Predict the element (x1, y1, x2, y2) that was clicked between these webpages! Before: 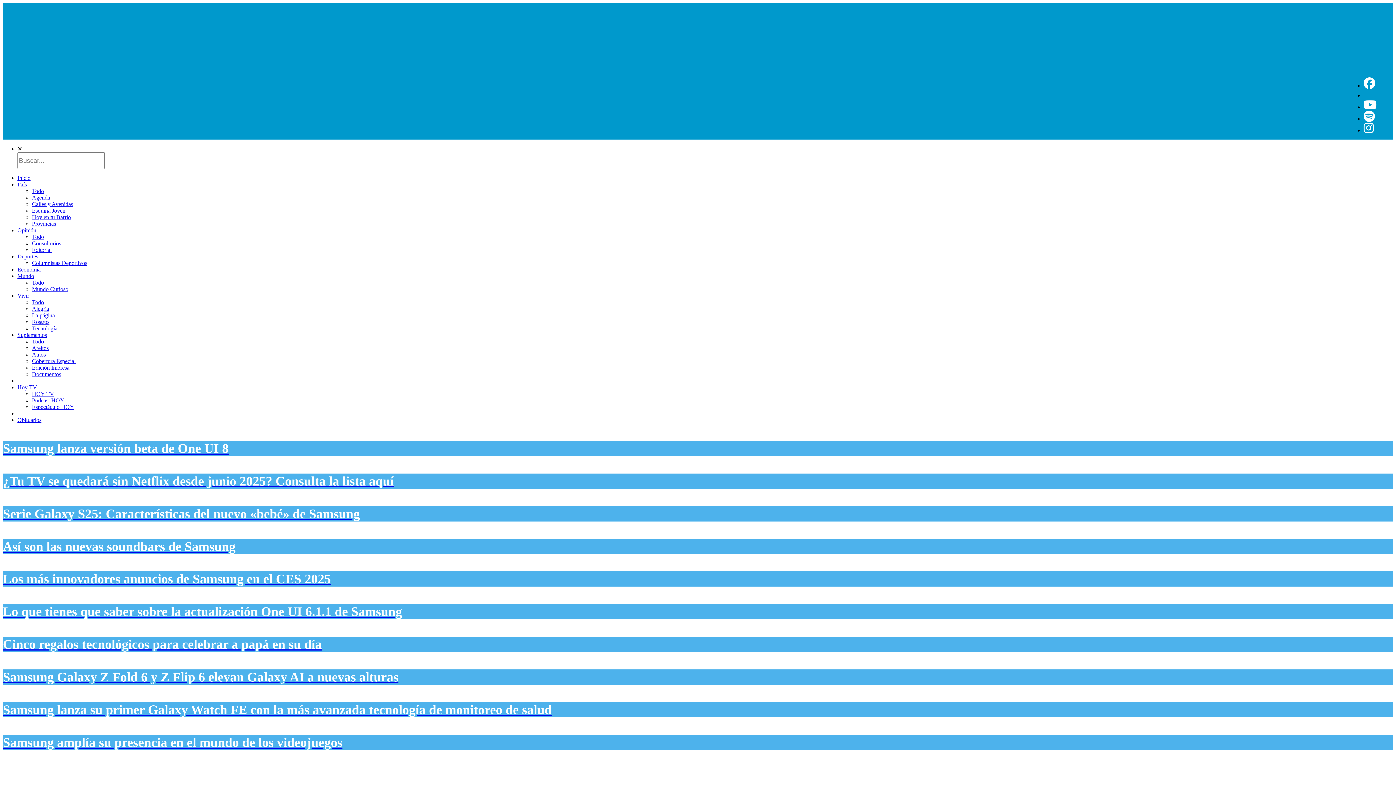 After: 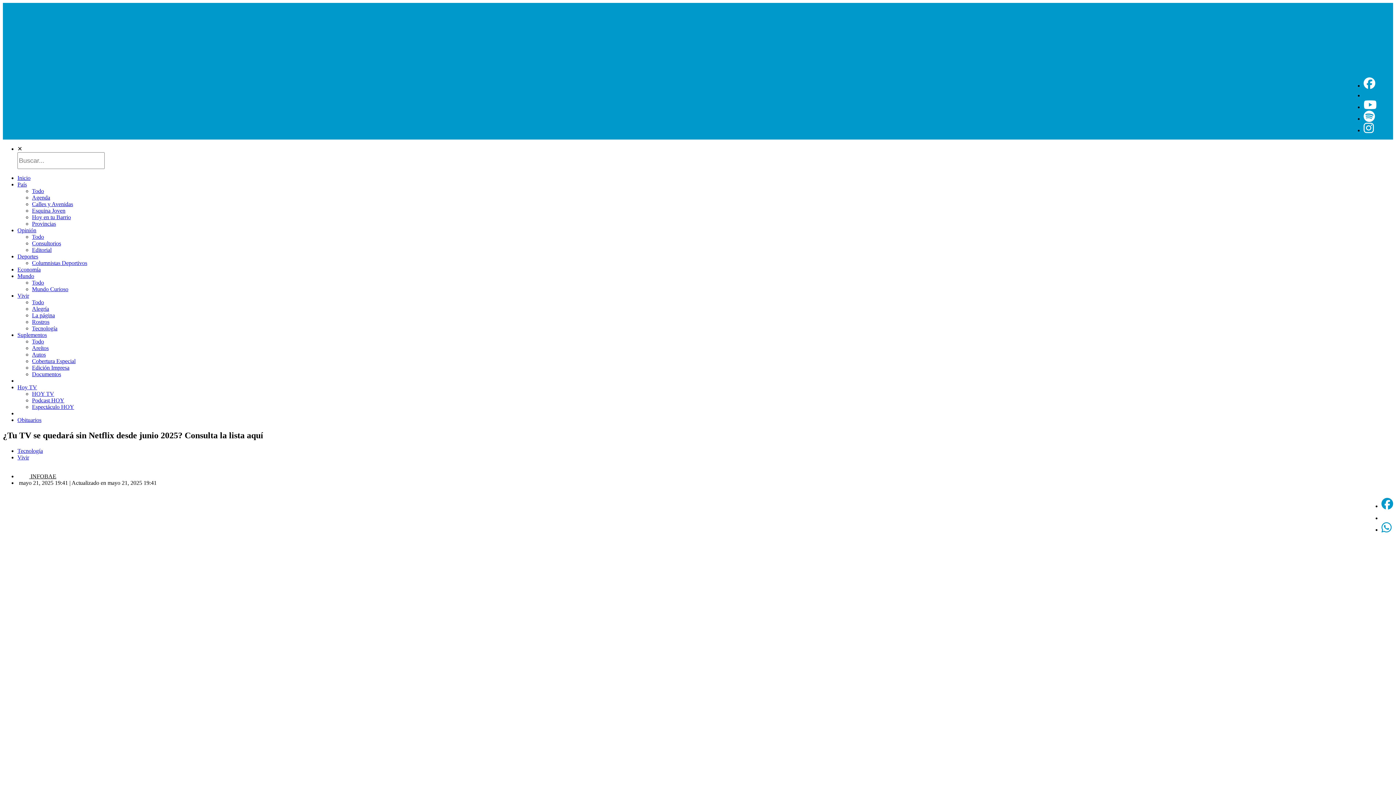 Action: label: ¿Tu TV se quedará sin Netflix desde junio 2025? Consulta la lista aquí bbox: (2, 473, 1393, 489)